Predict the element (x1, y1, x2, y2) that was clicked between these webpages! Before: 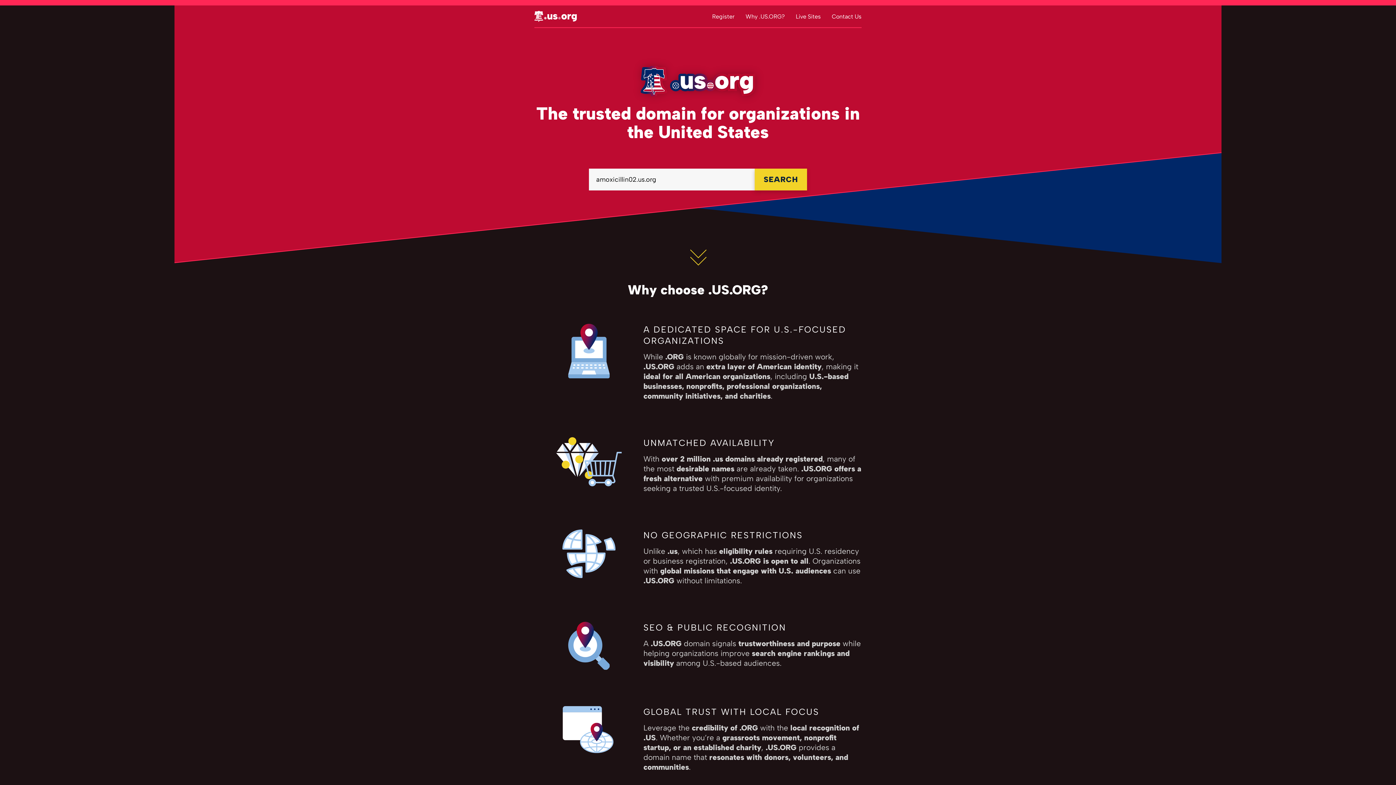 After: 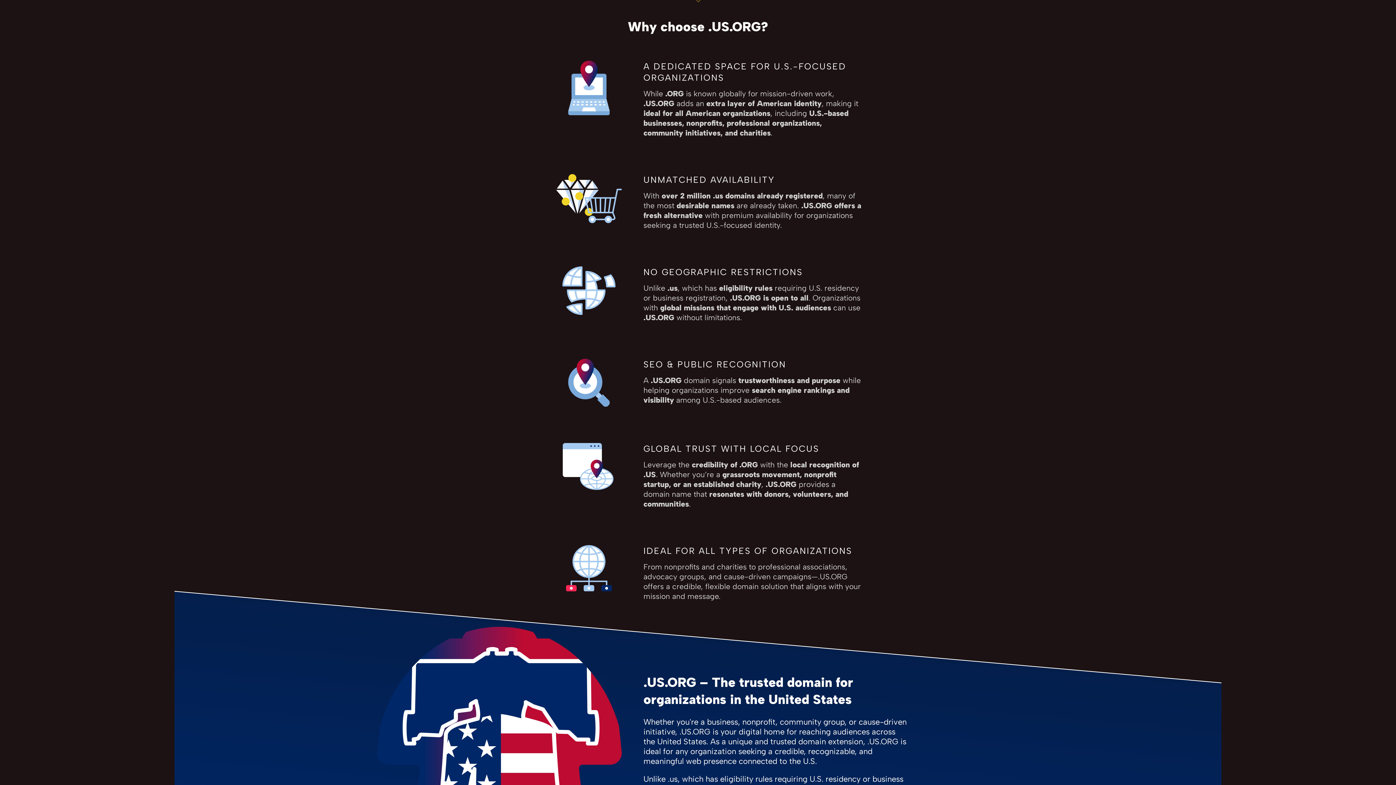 Action: bbox: (745, 12, 785, 19) label: Why .US.ORG?